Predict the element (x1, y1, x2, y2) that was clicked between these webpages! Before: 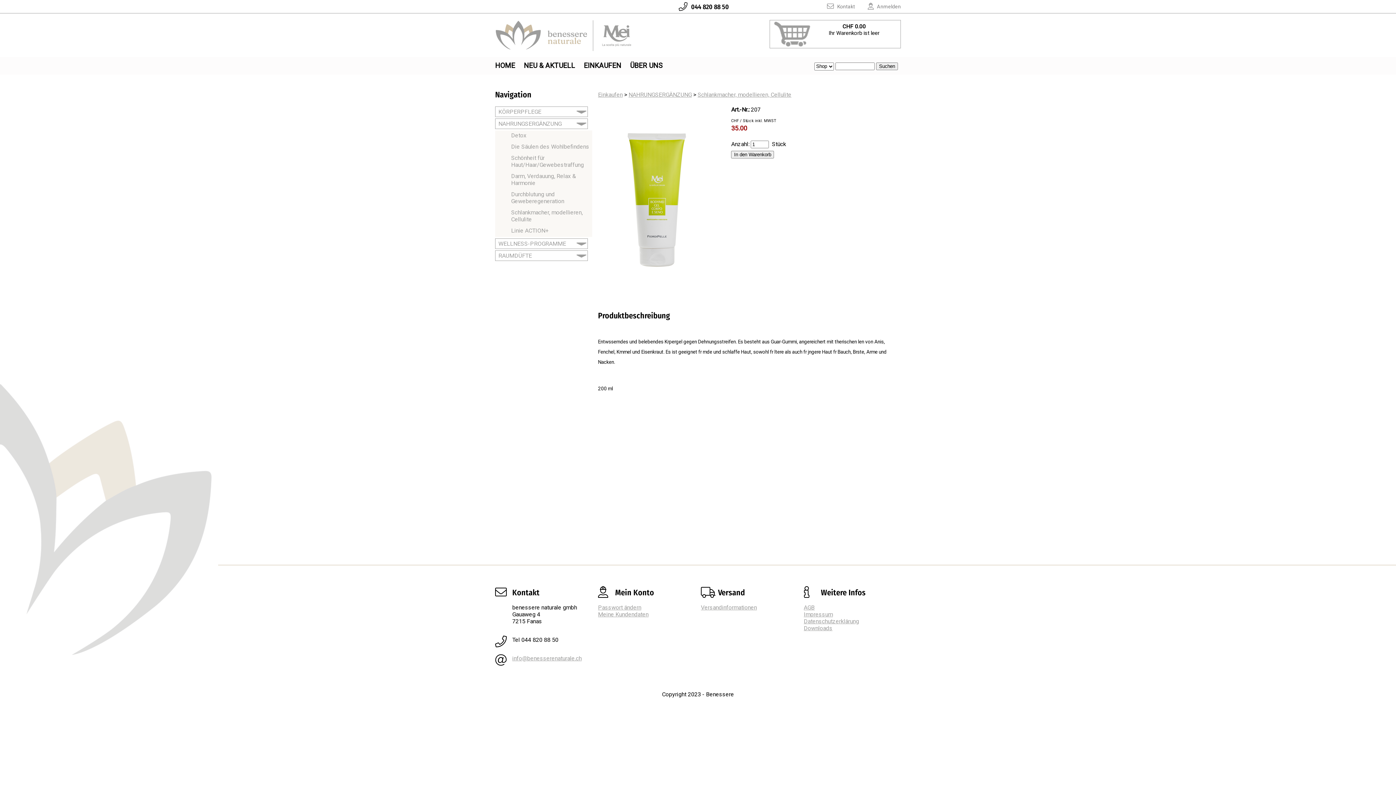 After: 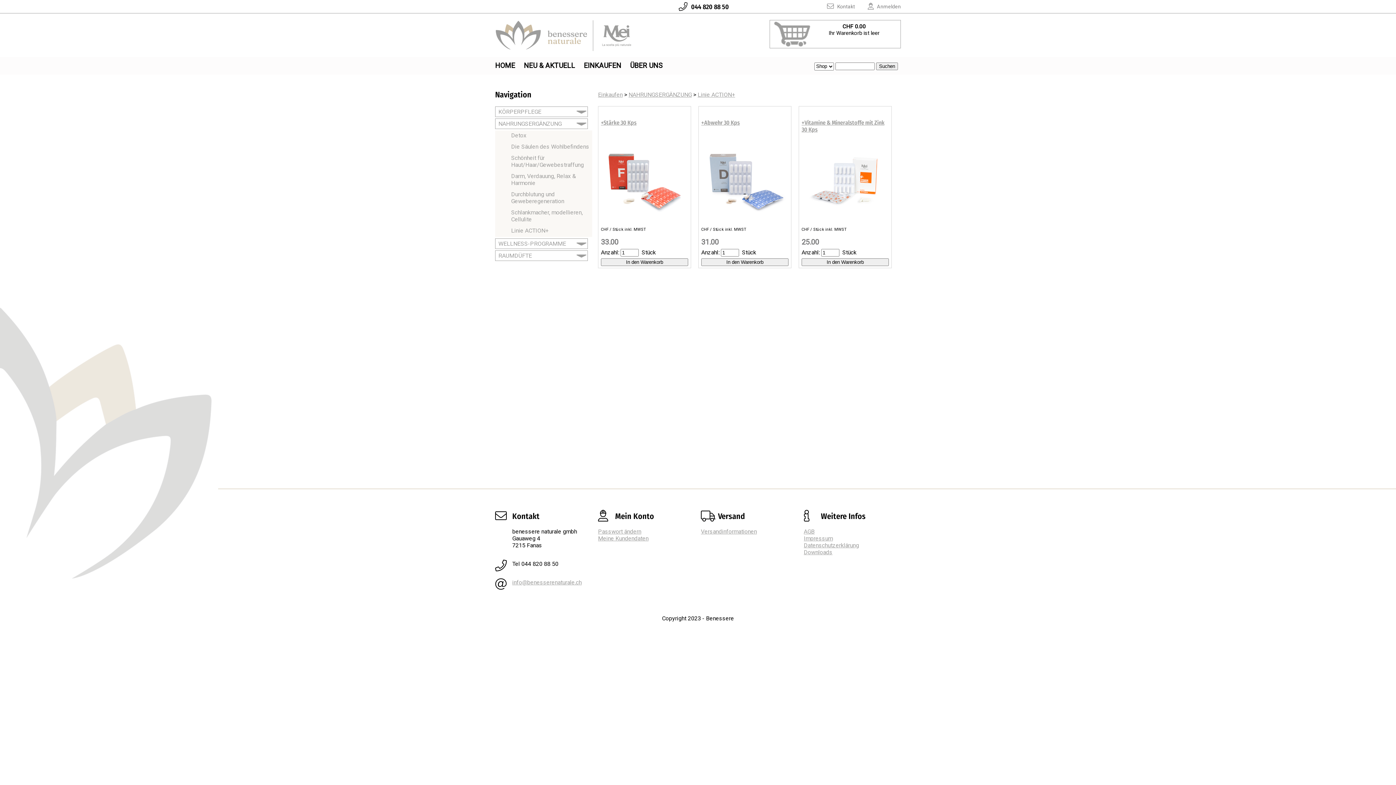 Action: bbox: (502, 225, 592, 236) label: Linie ACTION+